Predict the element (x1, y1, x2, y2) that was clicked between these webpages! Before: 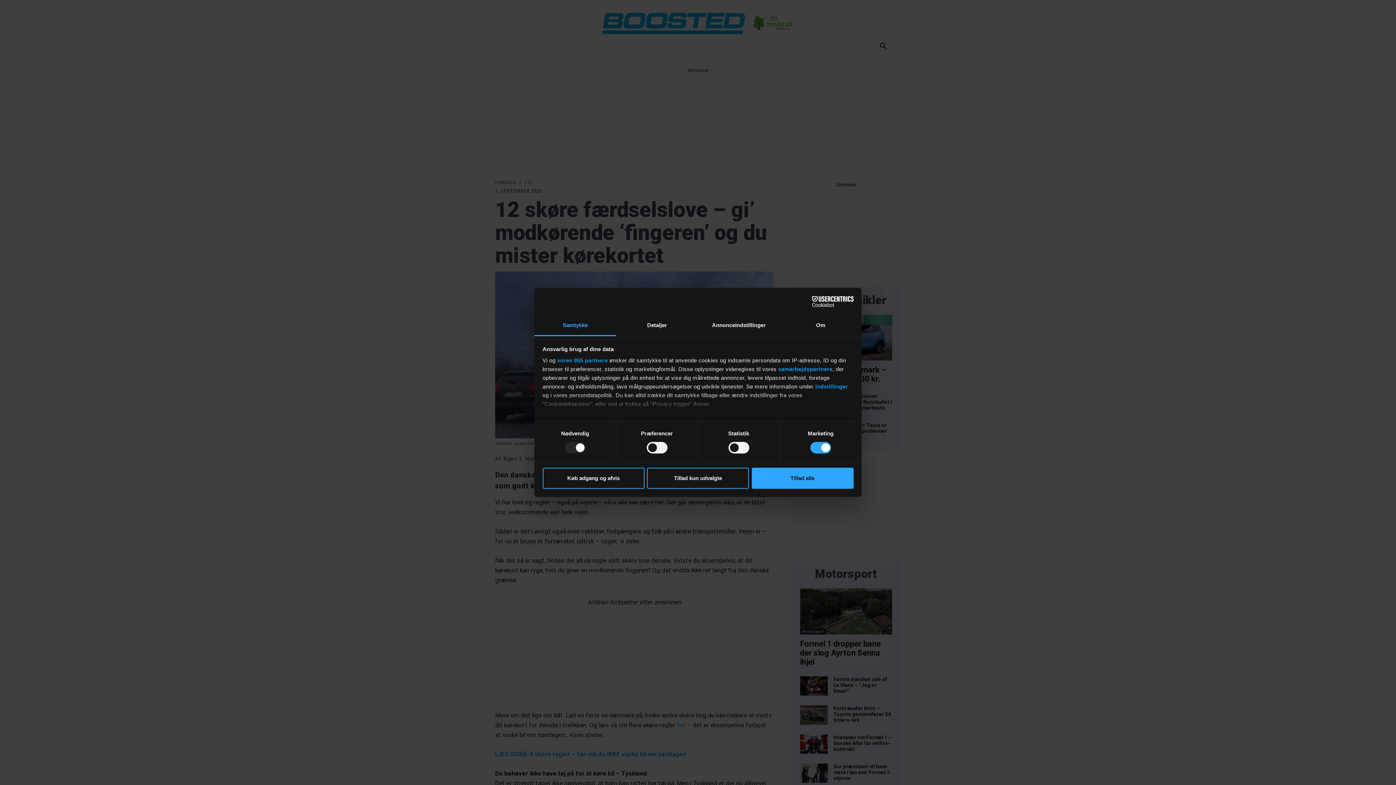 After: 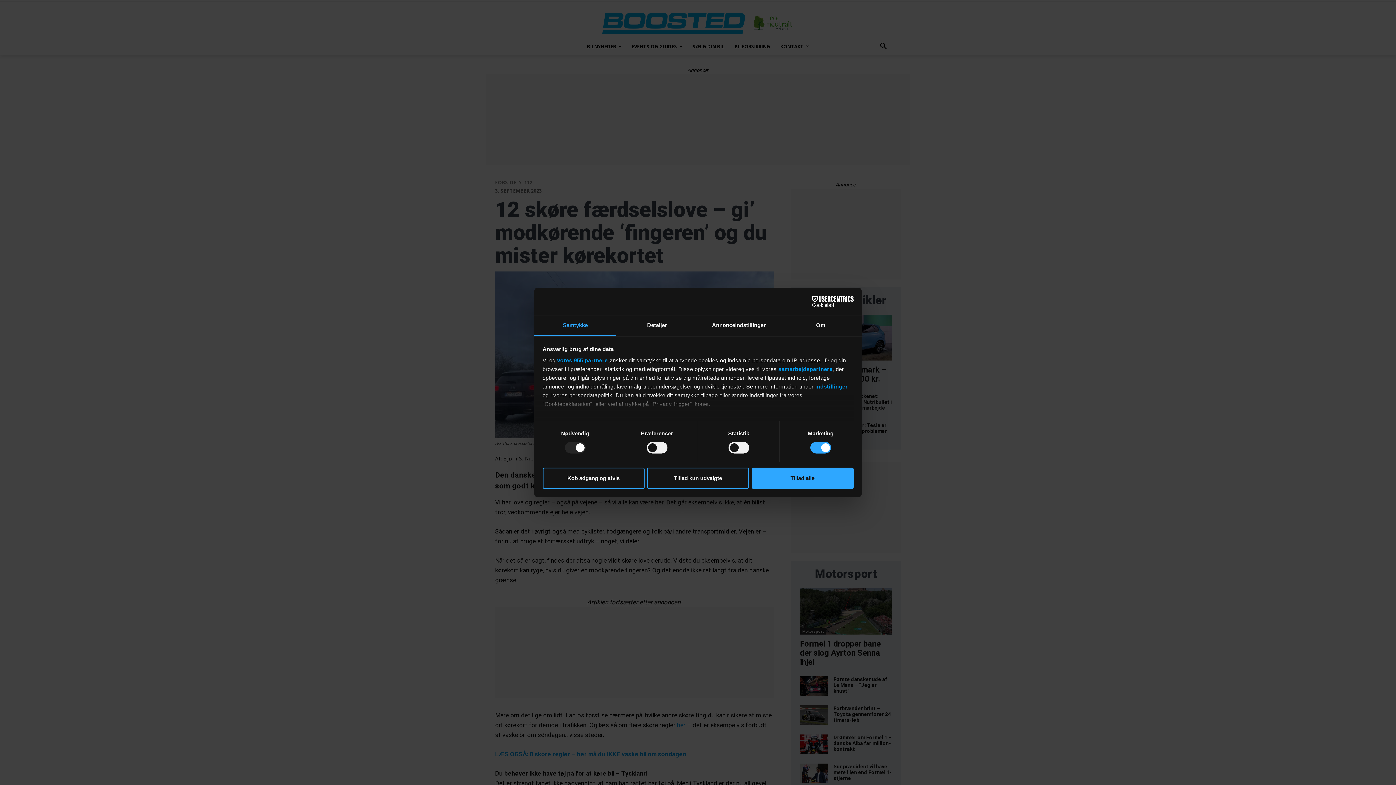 Action: bbox: (790, 296, 853, 307) label: Cookiebot - opens in a new window